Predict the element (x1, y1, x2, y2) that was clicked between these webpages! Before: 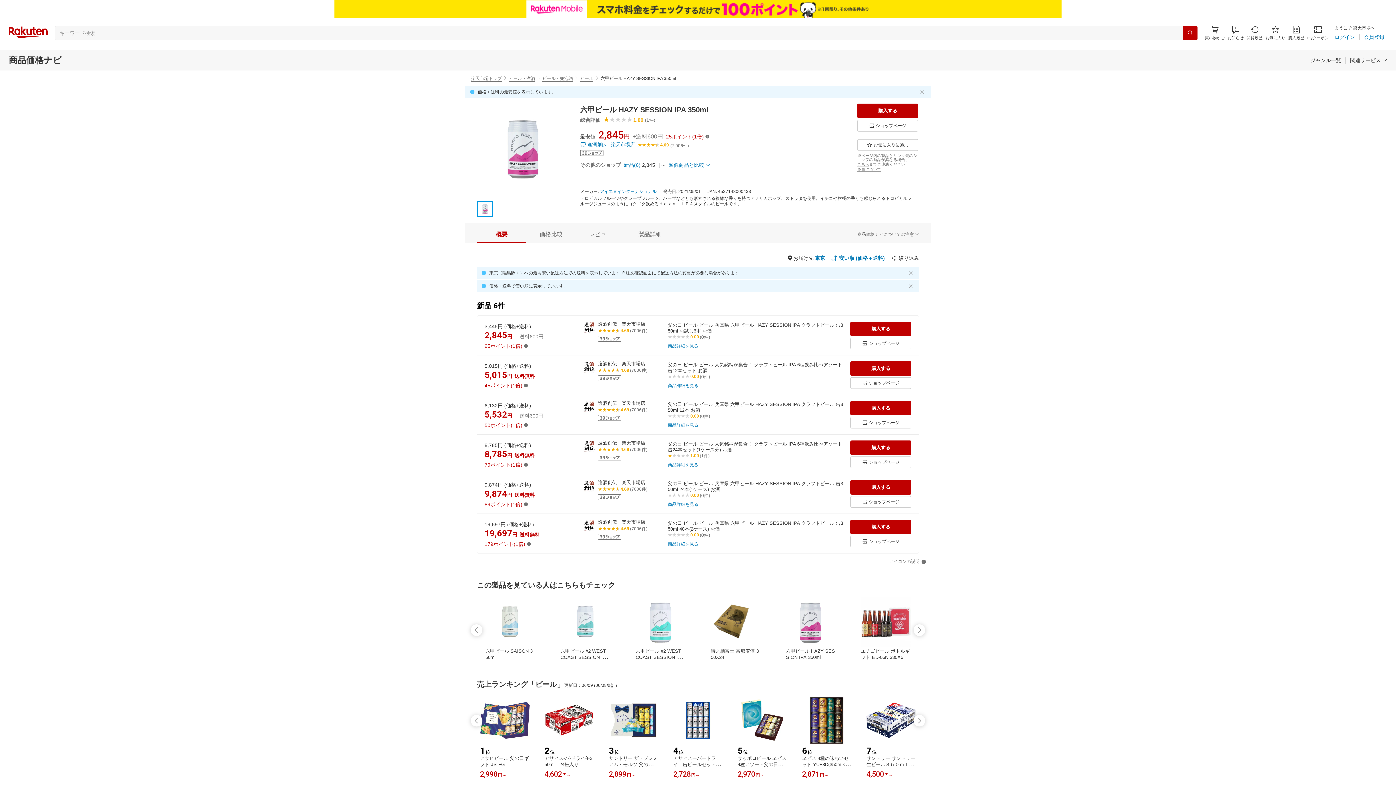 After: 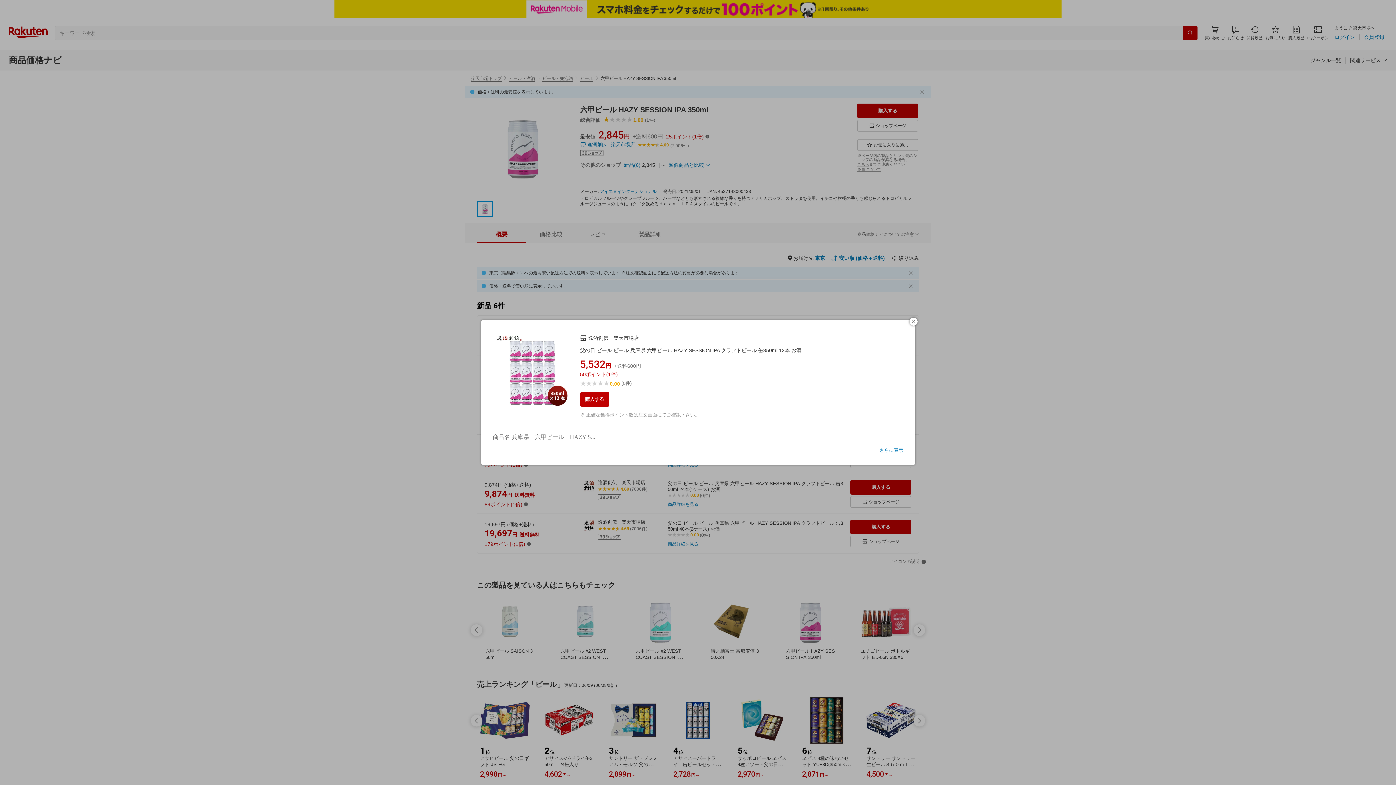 Action: bbox: (668, 422, 698, 428) label: 商品詳細を見る